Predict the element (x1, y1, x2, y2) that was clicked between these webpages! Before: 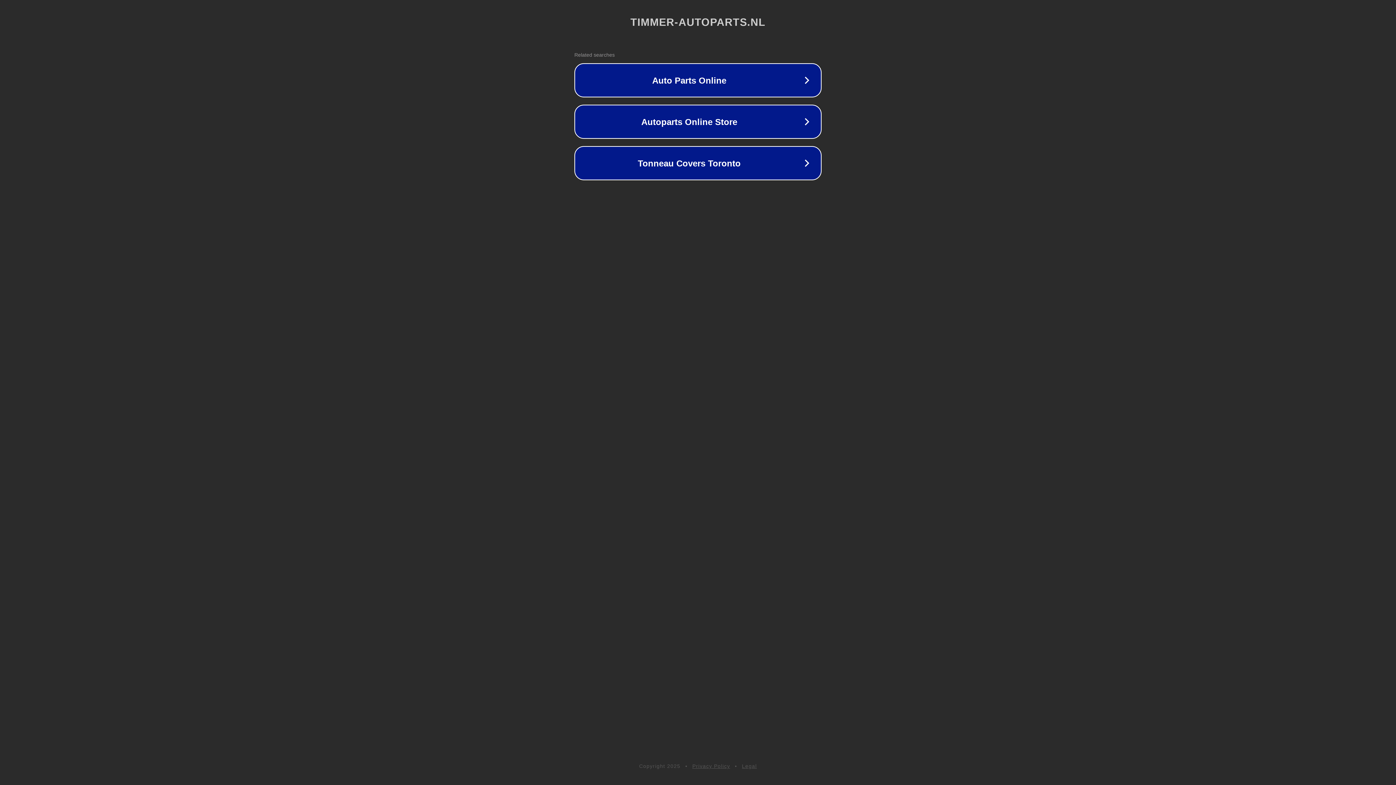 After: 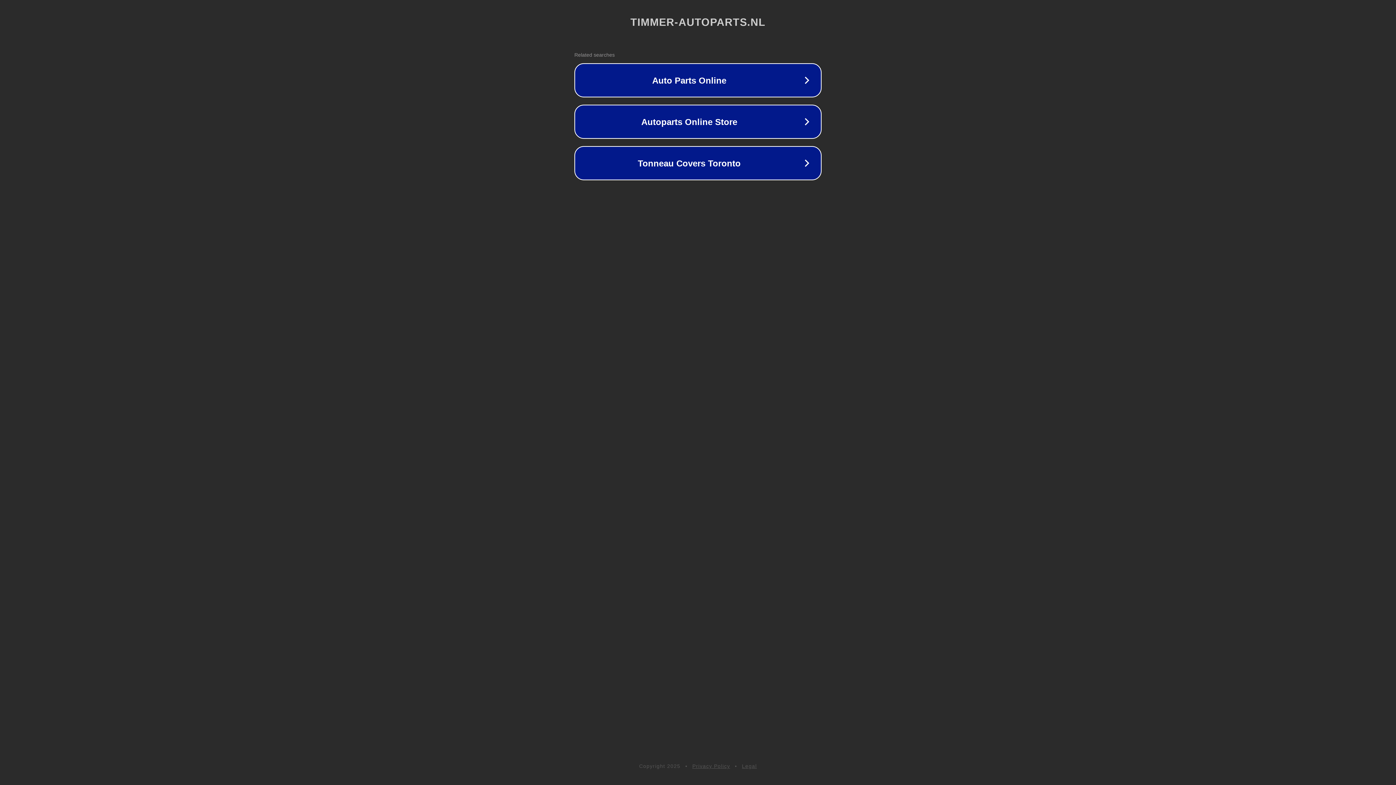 Action: label: Legal bbox: (742, 763, 757, 769)